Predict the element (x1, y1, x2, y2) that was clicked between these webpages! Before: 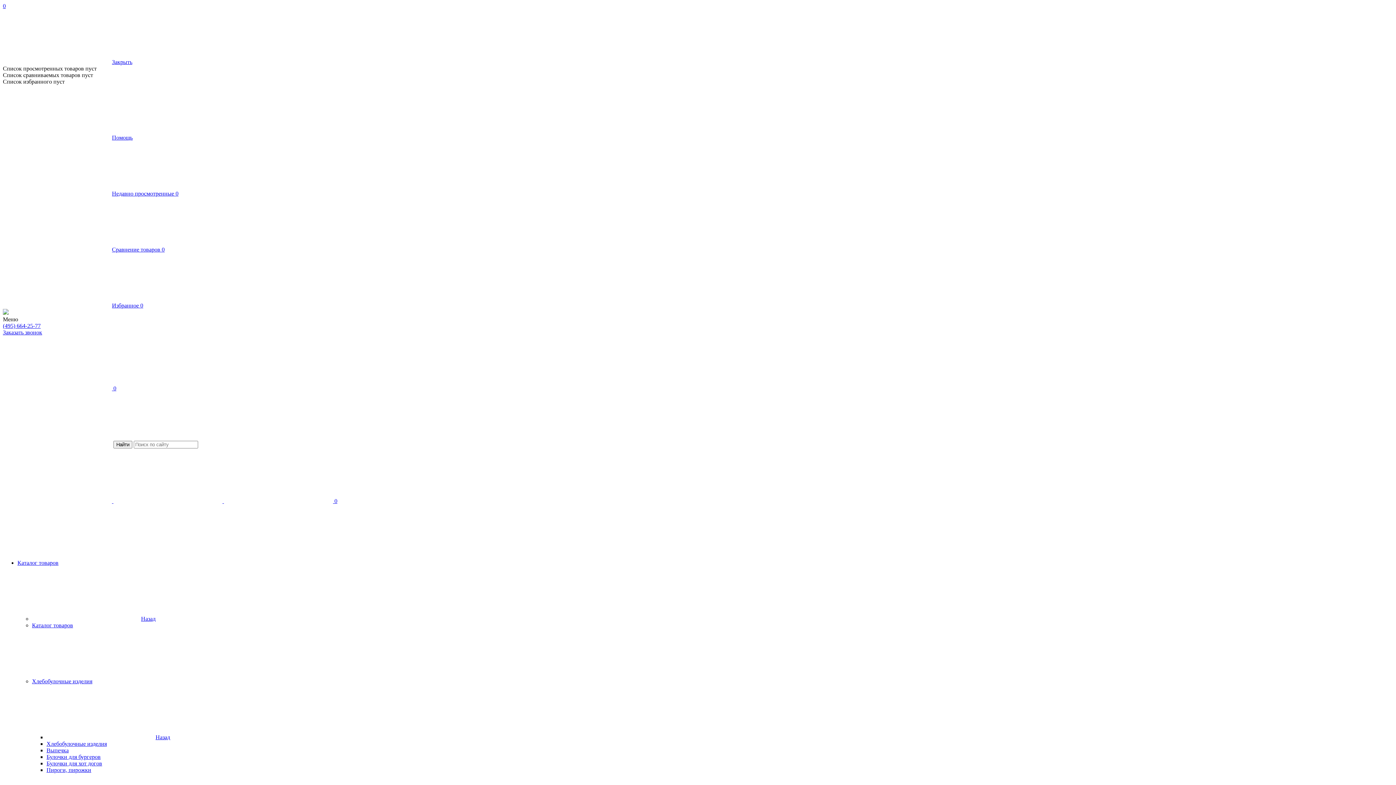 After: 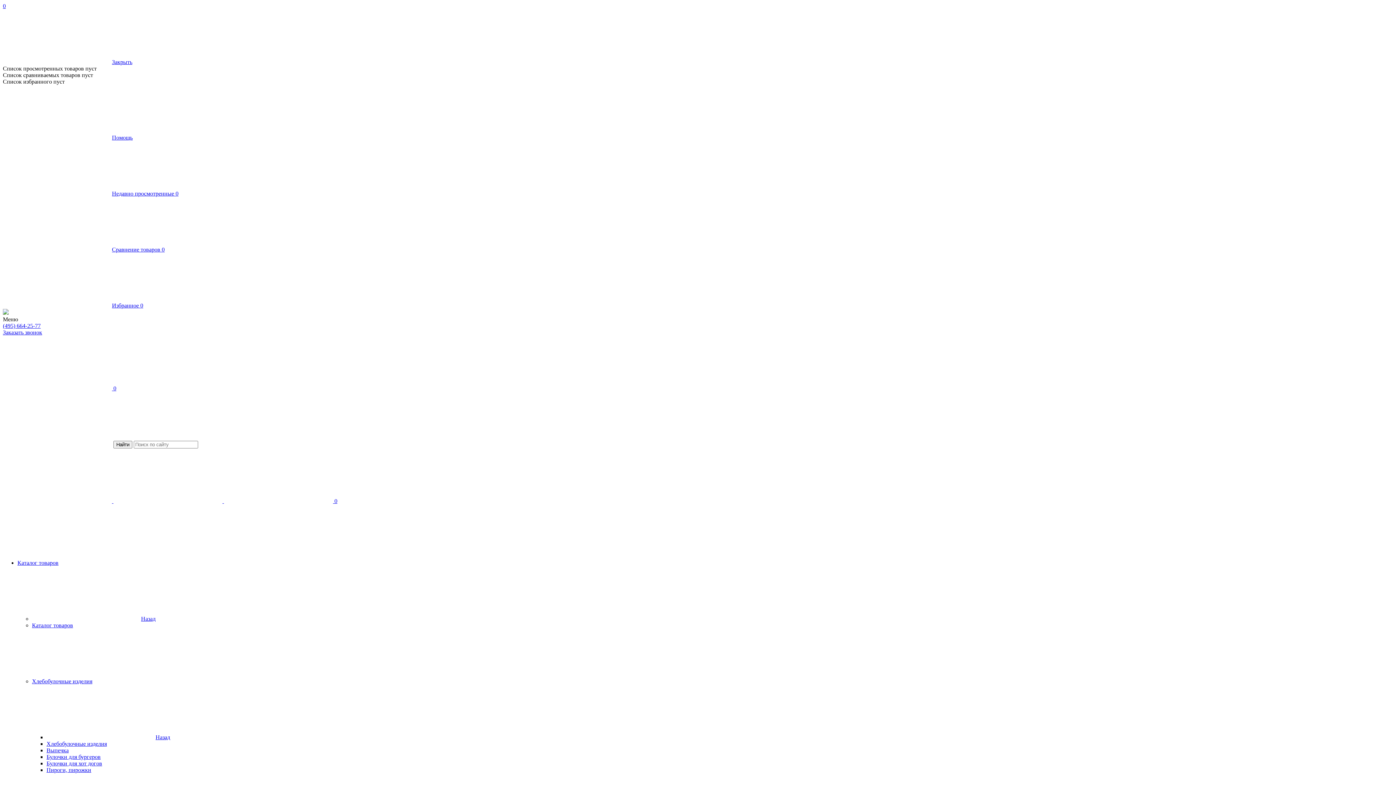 Action: label: Хлебобулочные изделия bbox: (32, 678, 201, 684)